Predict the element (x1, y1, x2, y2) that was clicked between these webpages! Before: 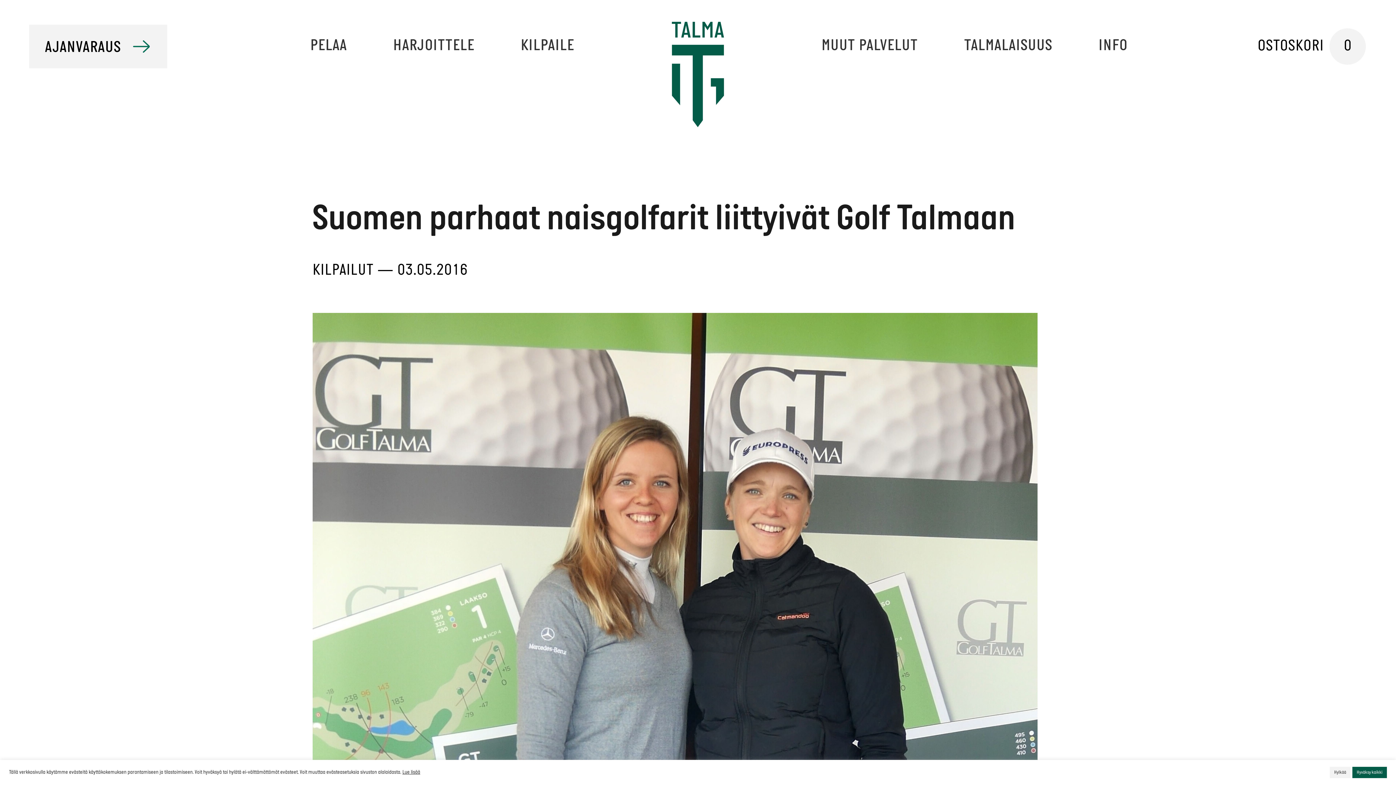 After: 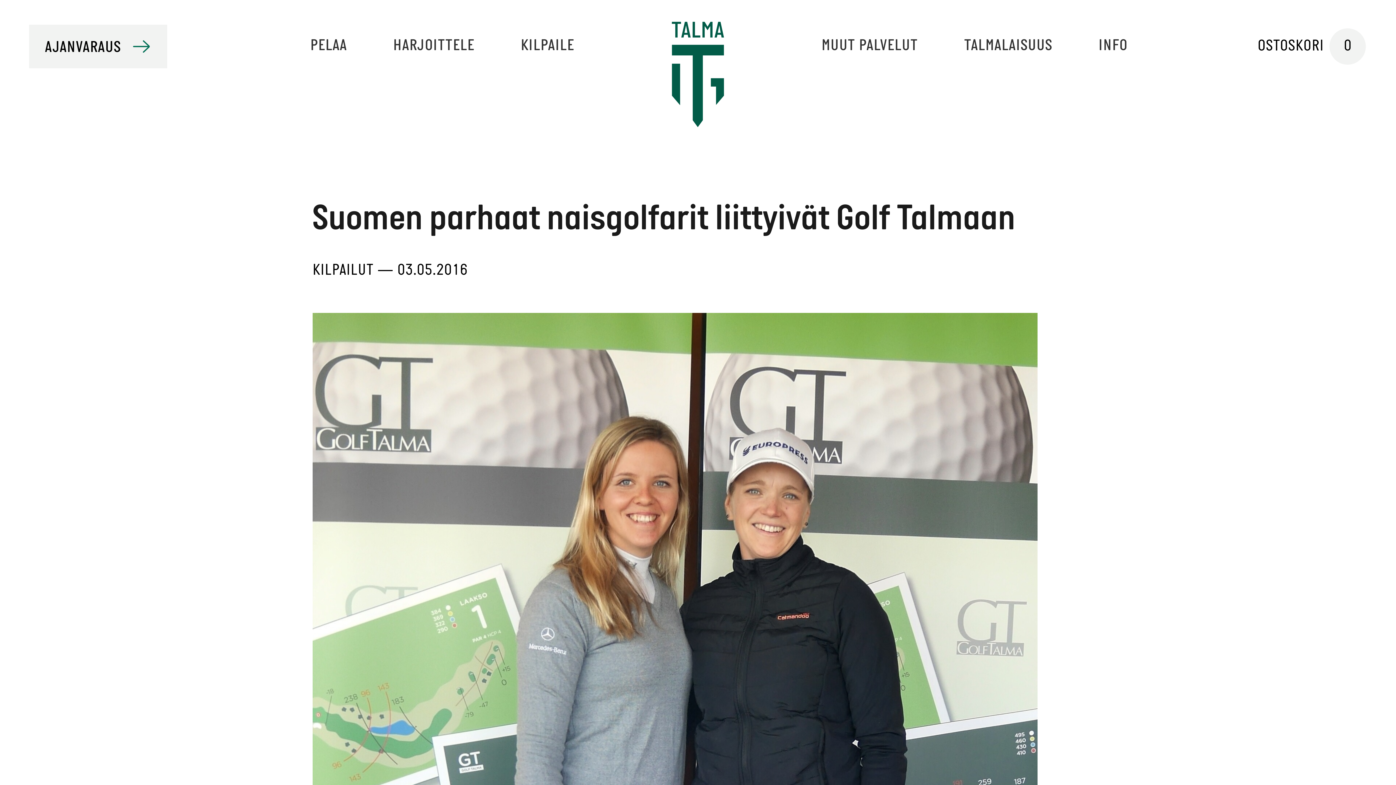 Action: bbox: (1330, 767, 1350, 778) label: Hylkää